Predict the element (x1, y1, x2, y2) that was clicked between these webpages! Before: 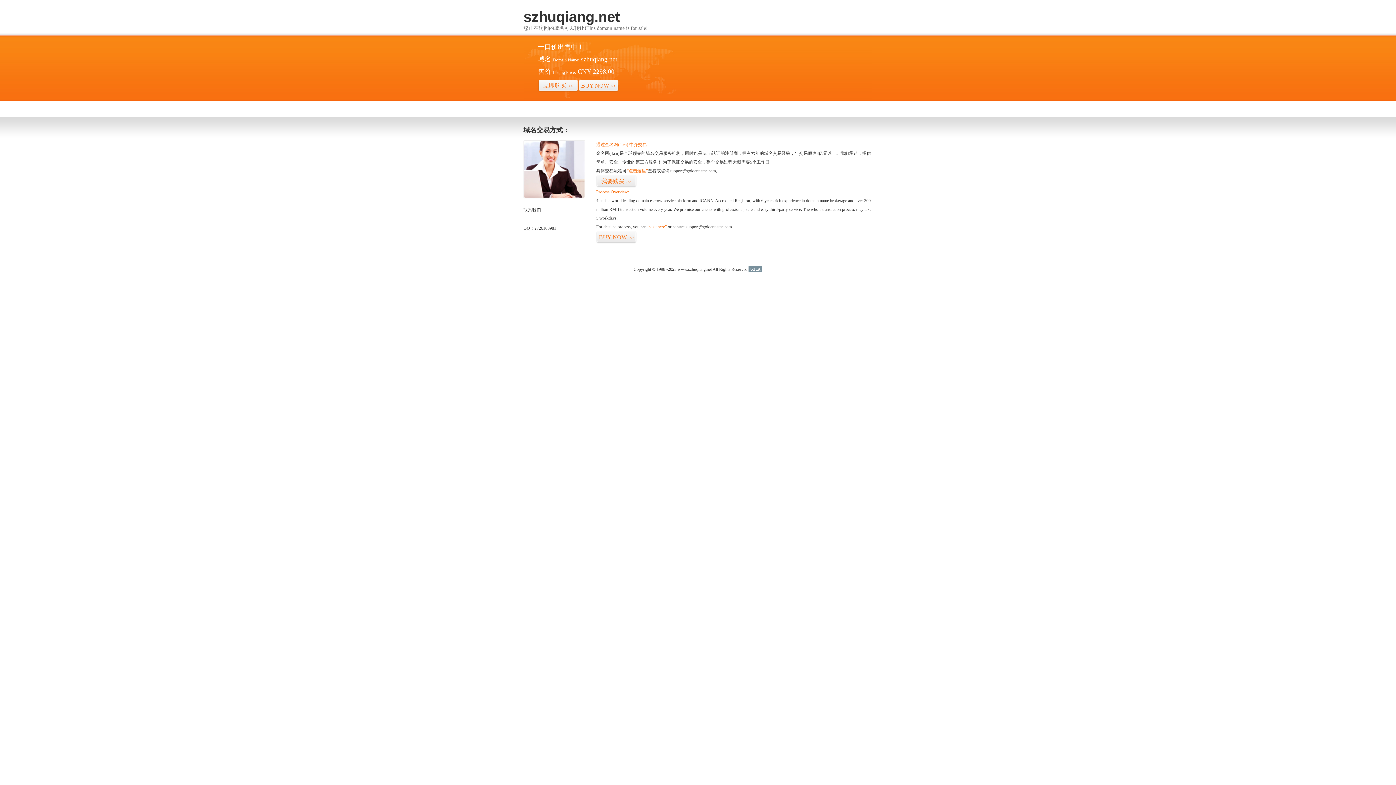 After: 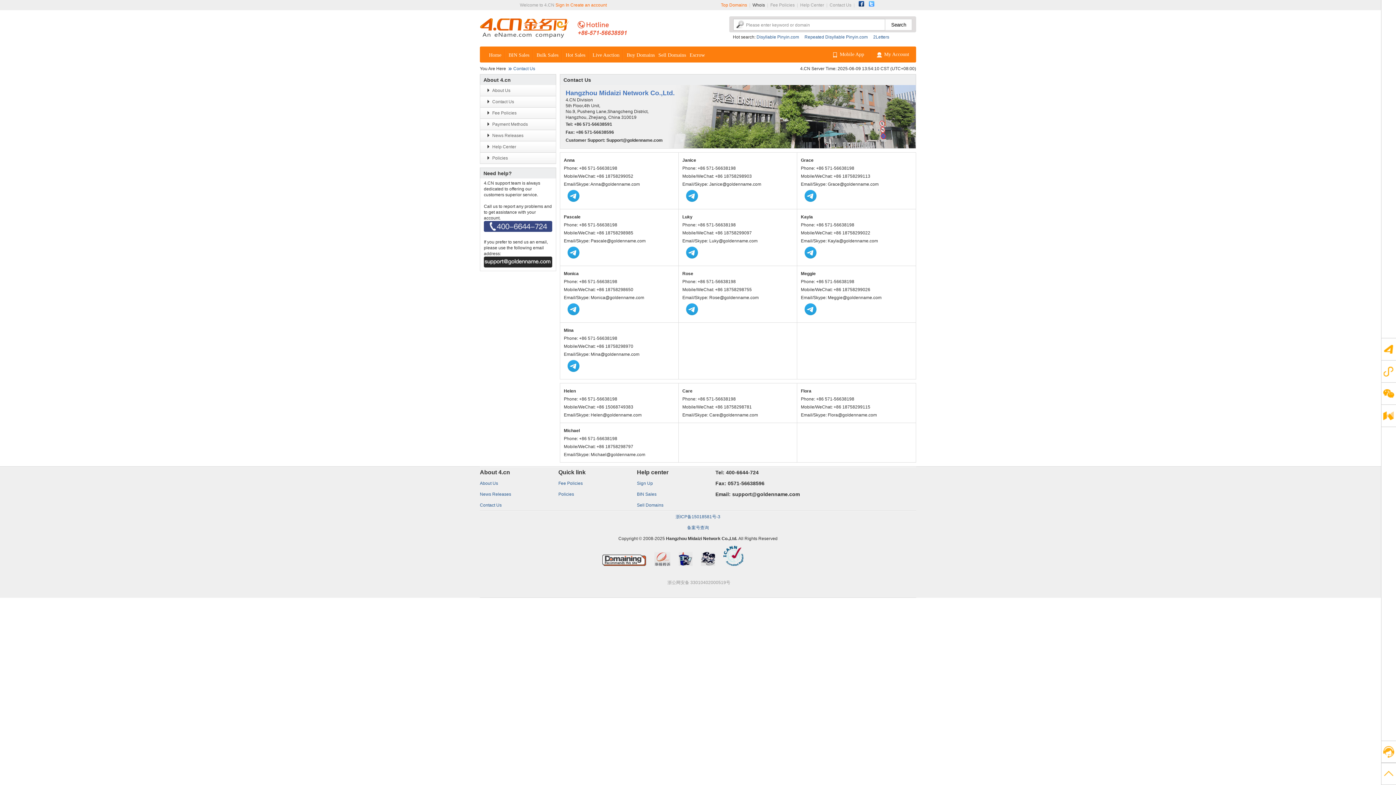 Action: bbox: (523, 194, 585, 199)